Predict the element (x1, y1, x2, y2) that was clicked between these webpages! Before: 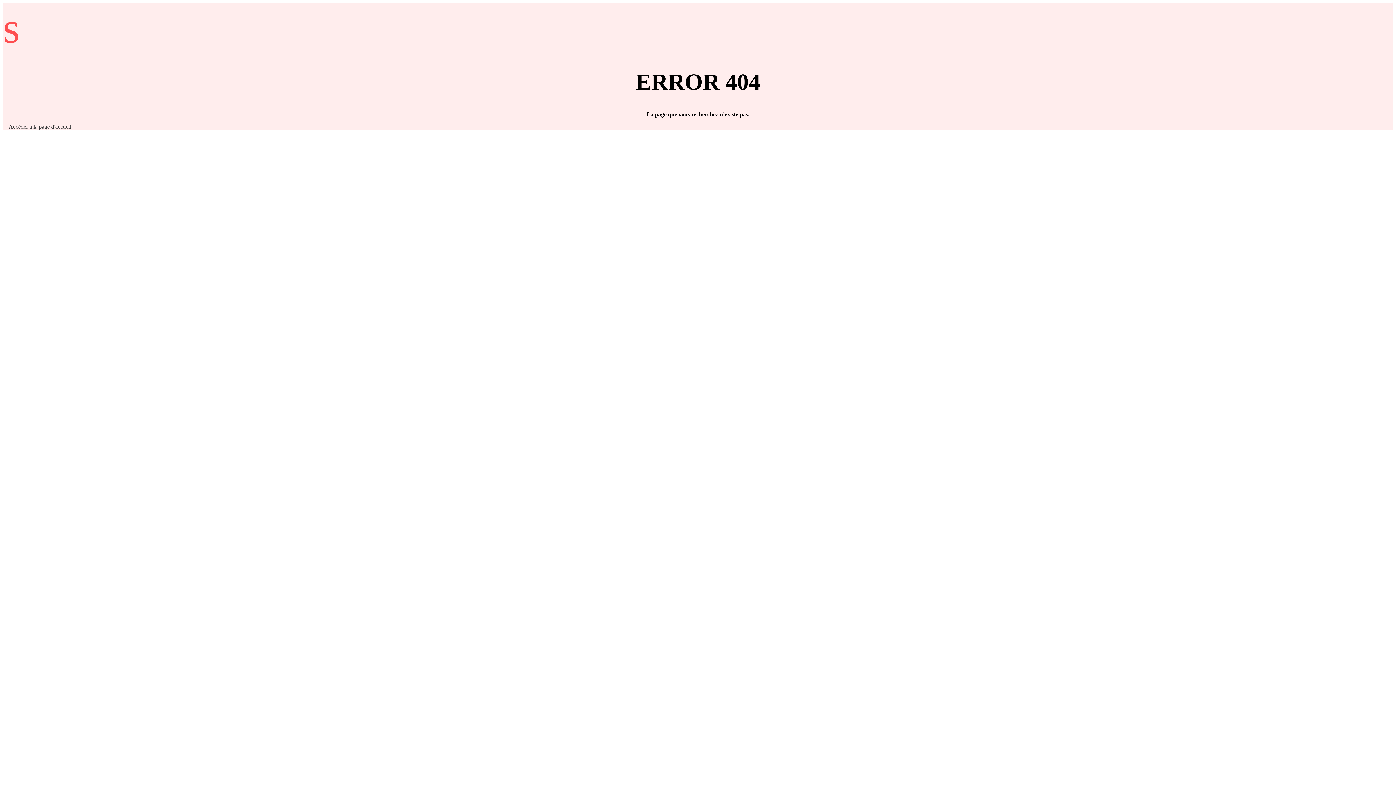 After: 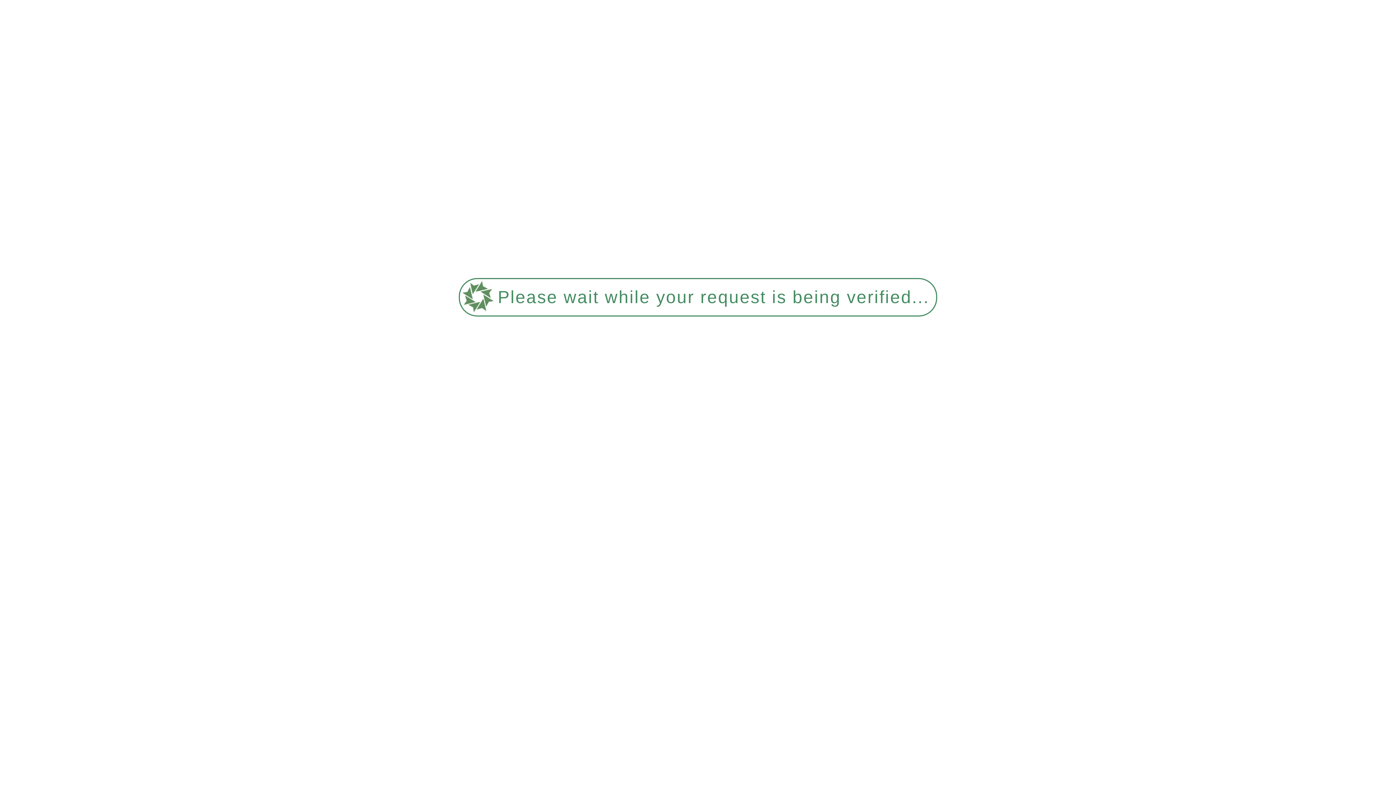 Action: bbox: (2, 123, 77, 129) label: Accéder à la page d'accueil